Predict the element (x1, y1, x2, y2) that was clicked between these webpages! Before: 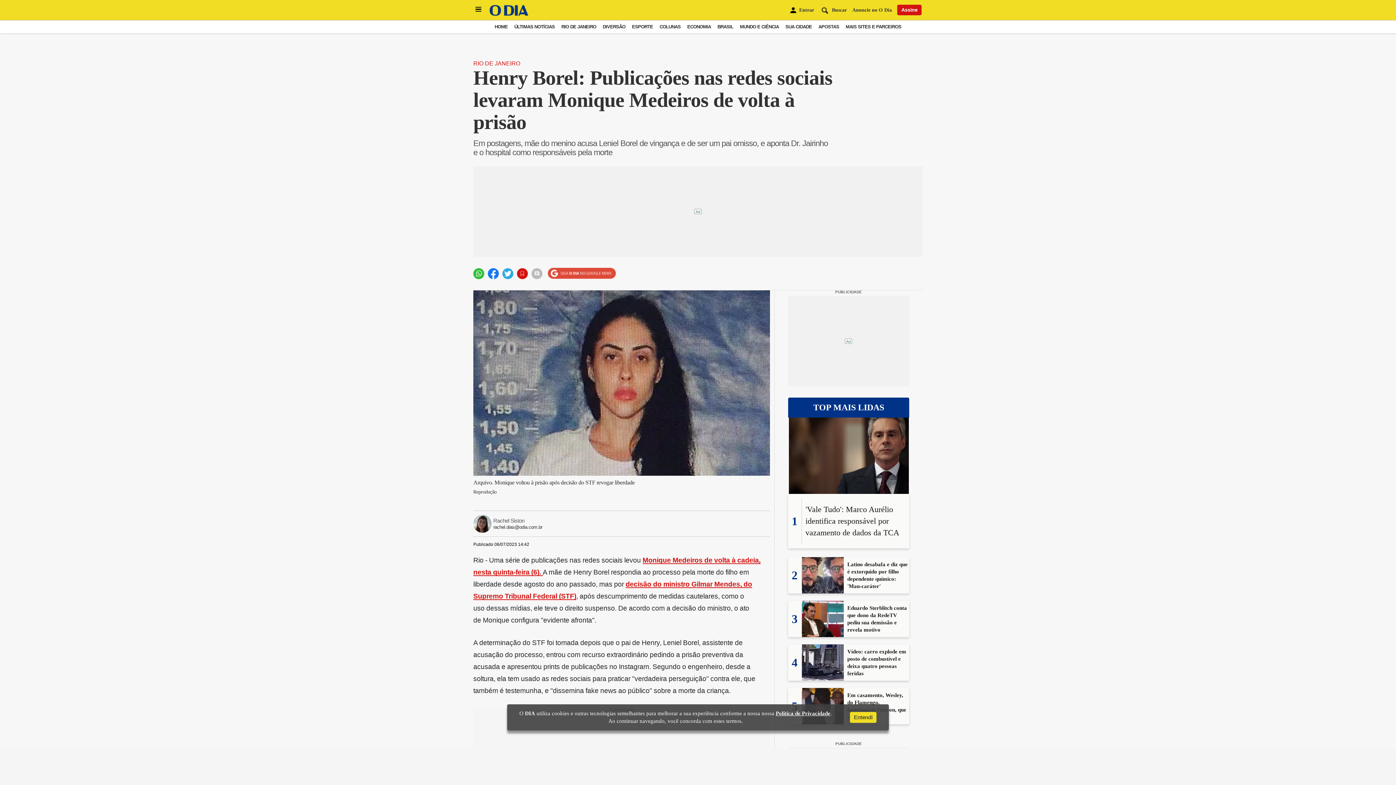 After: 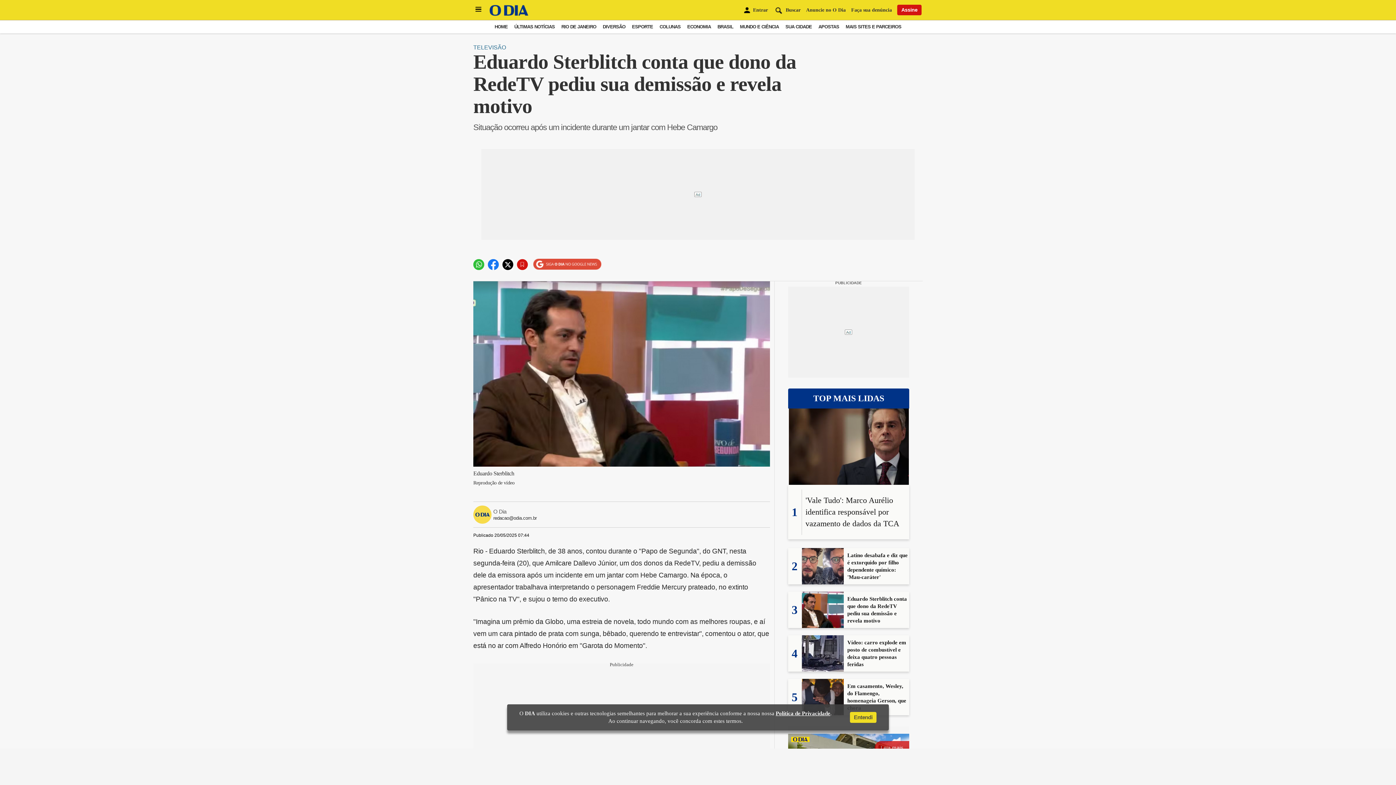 Action: bbox: (802, 632, 843, 638)